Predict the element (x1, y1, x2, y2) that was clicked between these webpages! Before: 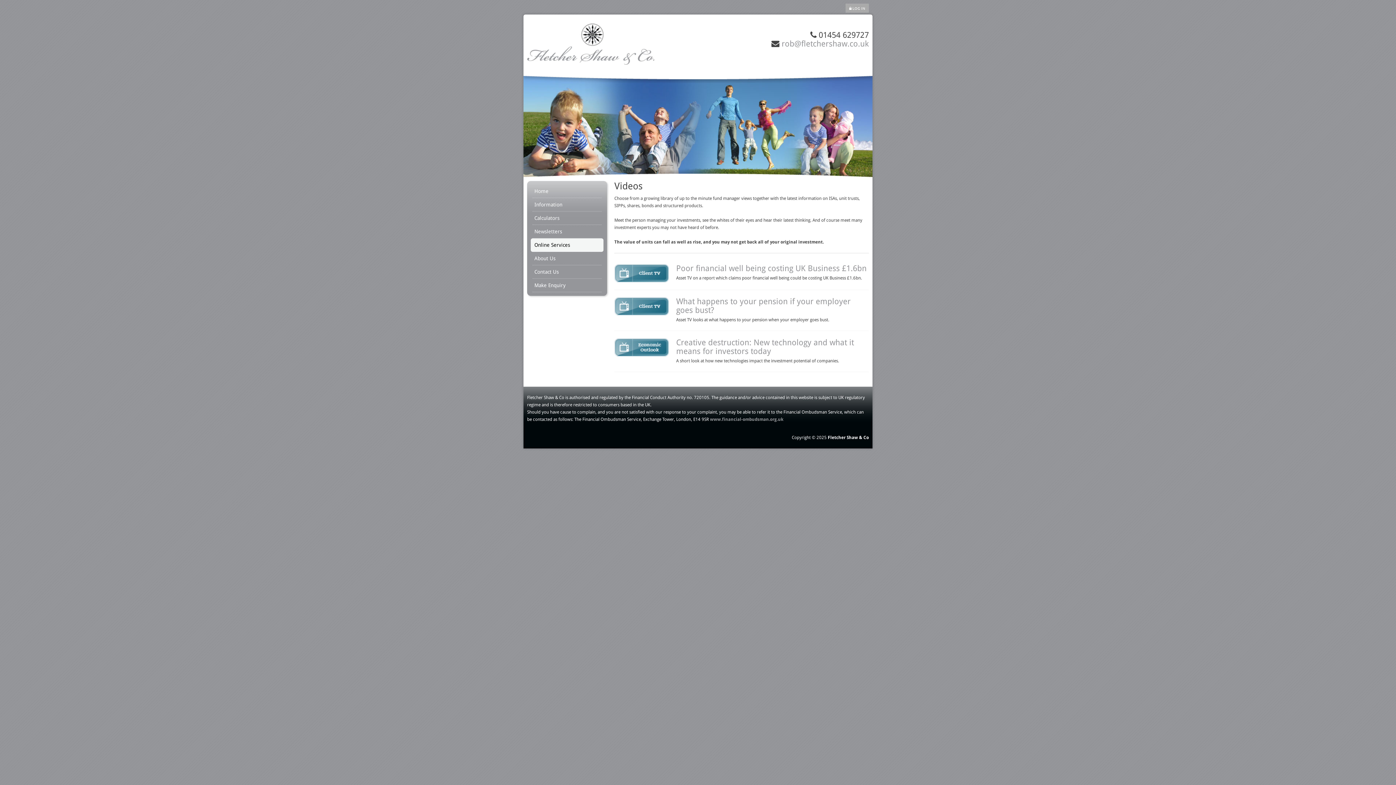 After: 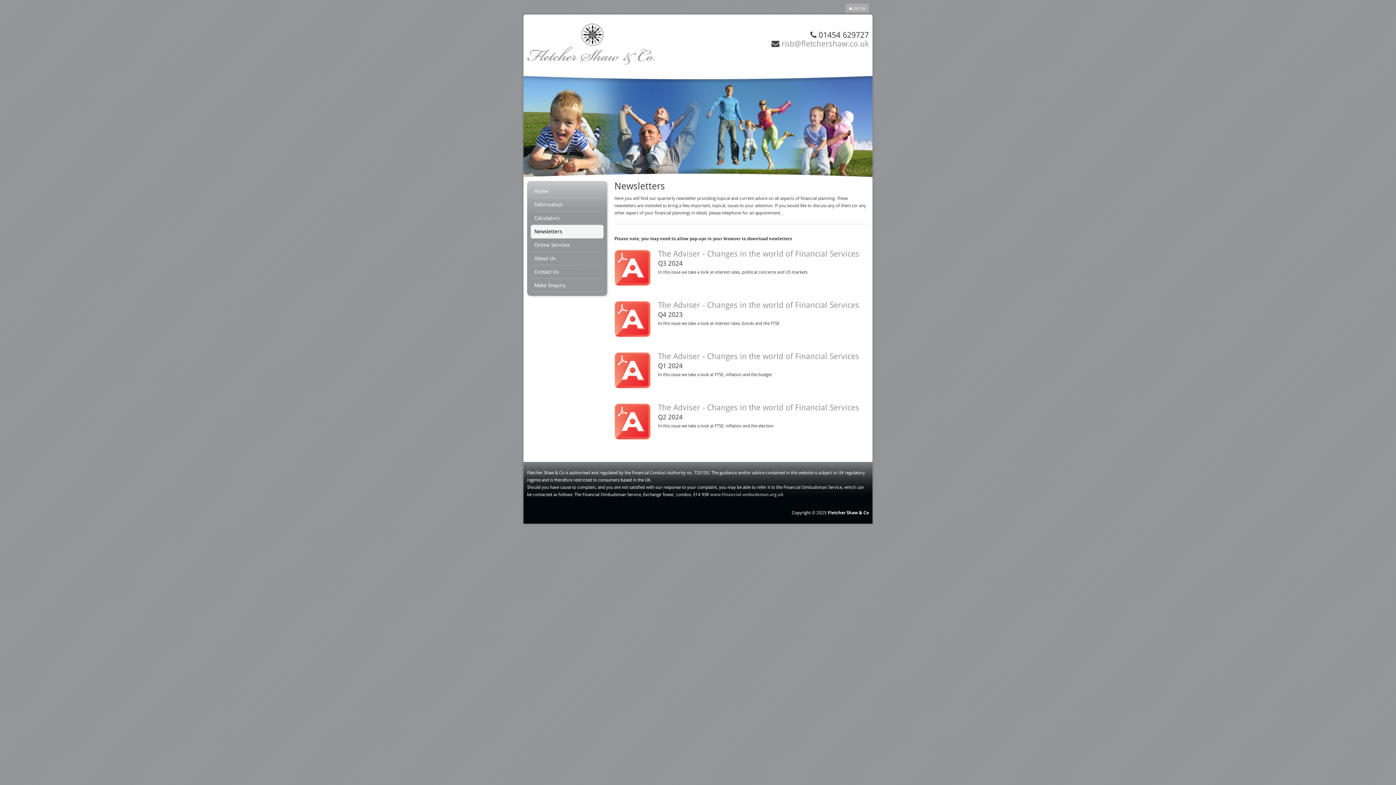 Action: label: Newsletters bbox: (532, 225, 601, 238)